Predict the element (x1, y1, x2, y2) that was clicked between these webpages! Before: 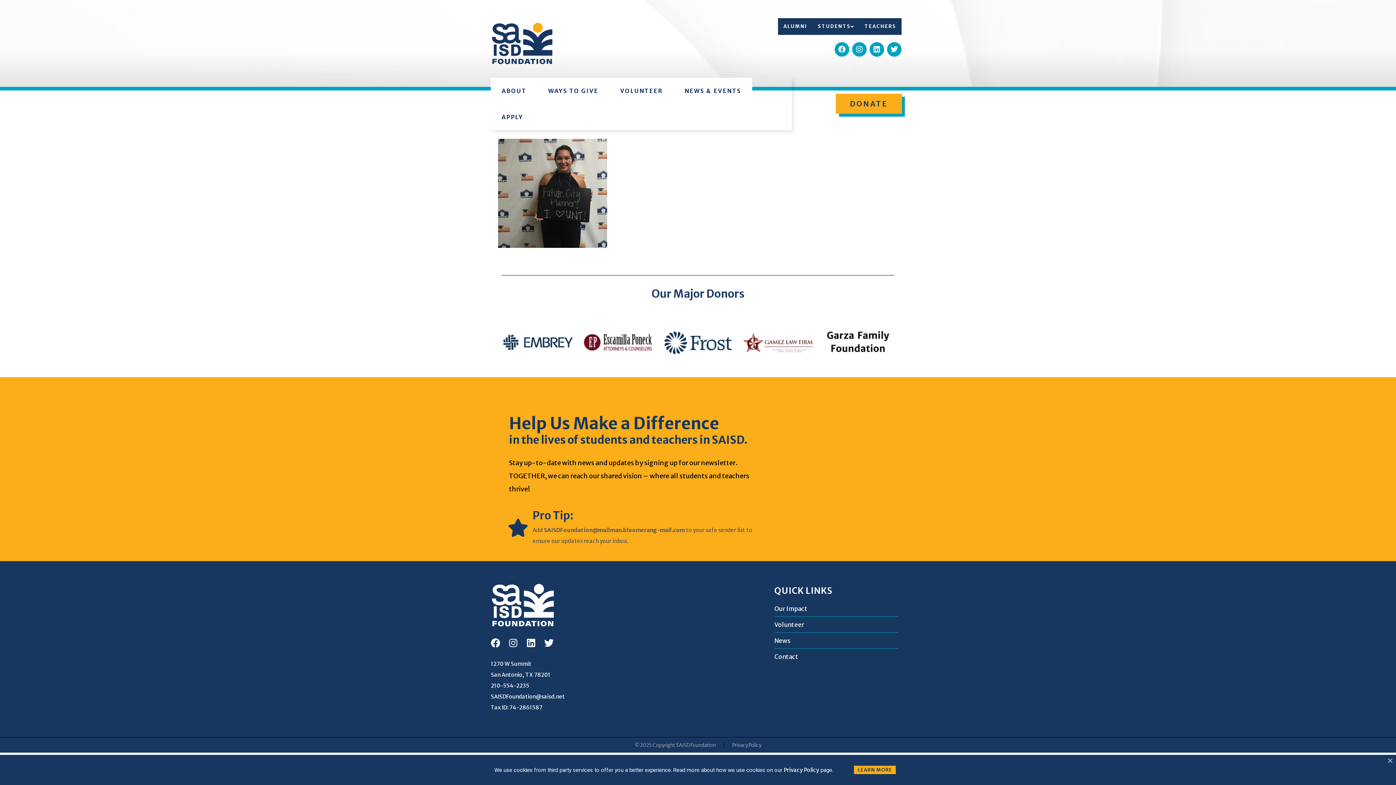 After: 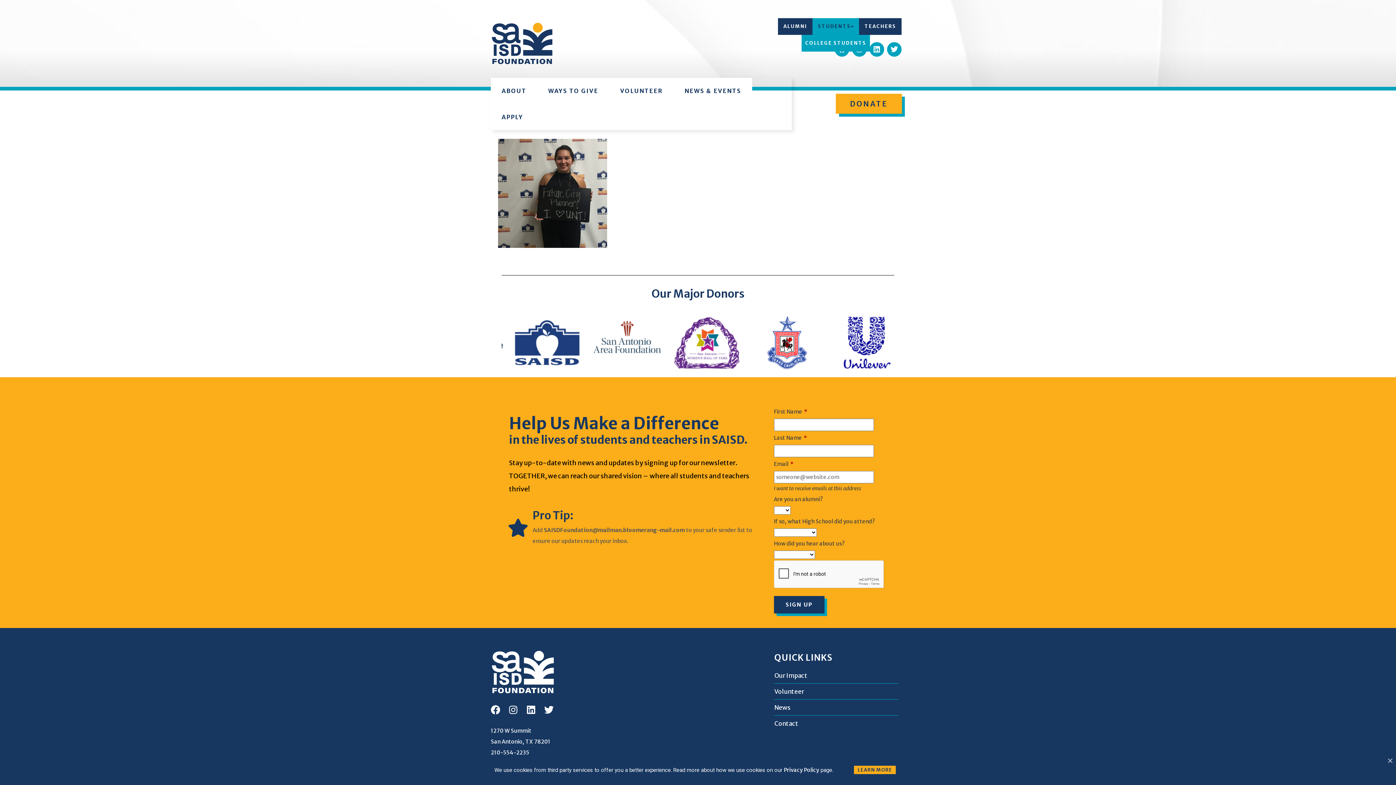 Action: label: STUDENTS bbox: (812, 18, 859, 34)